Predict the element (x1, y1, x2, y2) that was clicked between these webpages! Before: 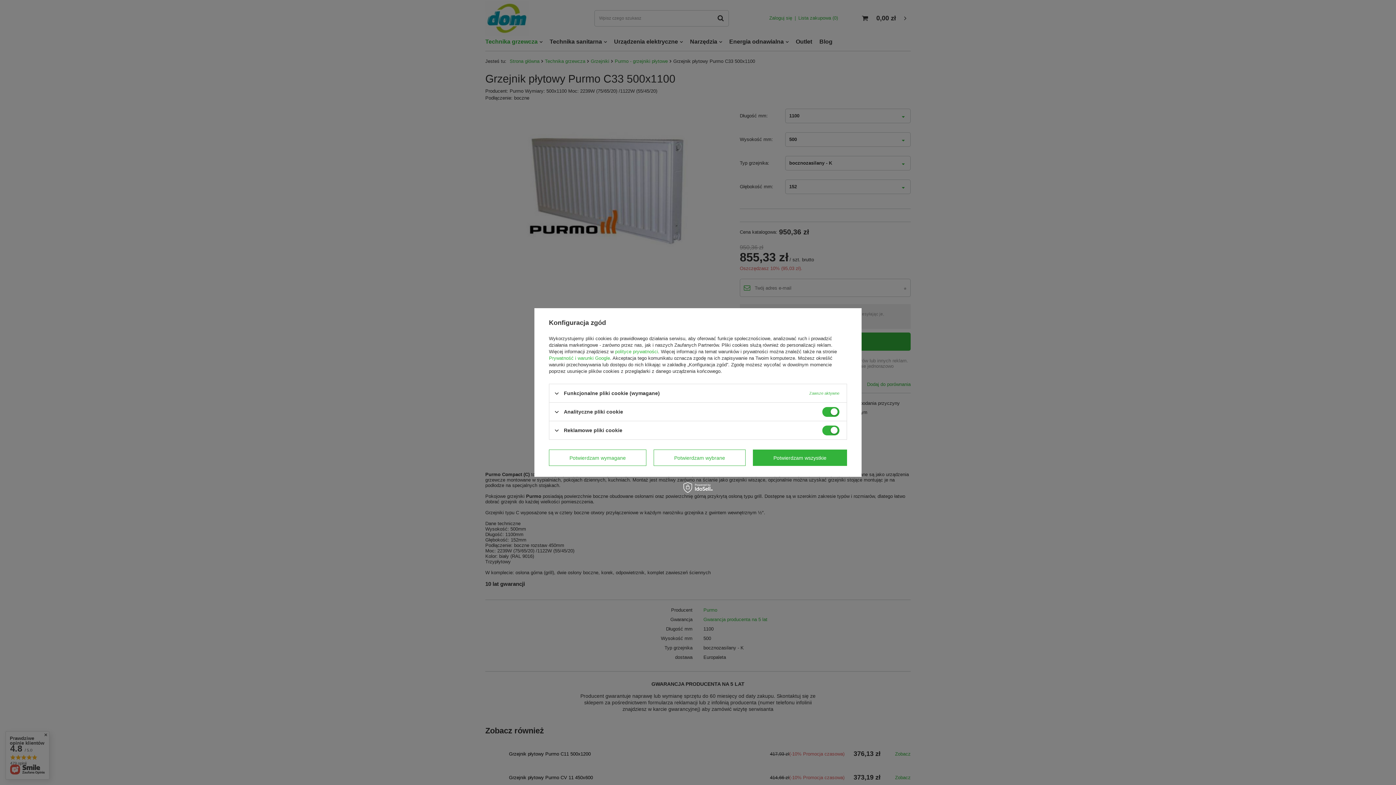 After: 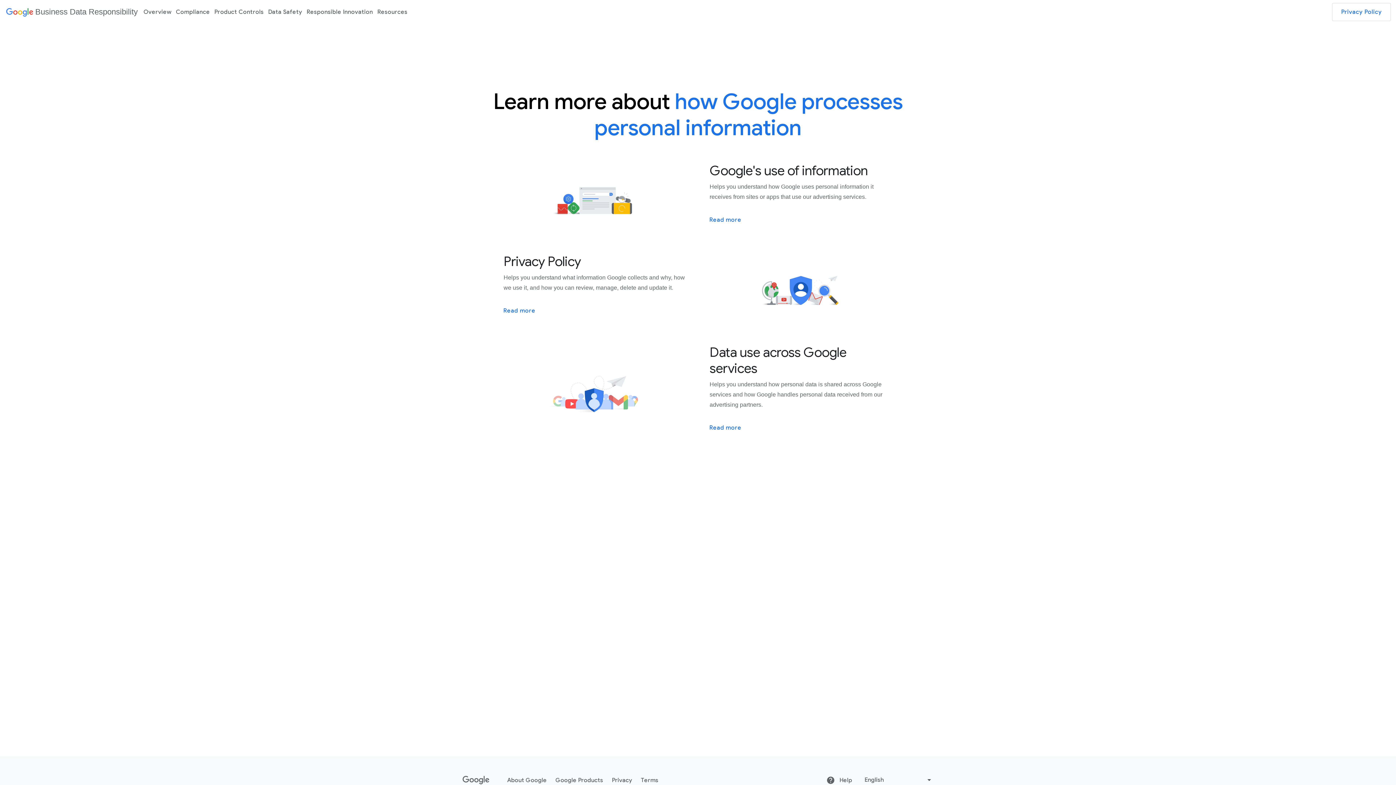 Action: bbox: (549, 355, 610, 361) label: Prywatność i warunki Google